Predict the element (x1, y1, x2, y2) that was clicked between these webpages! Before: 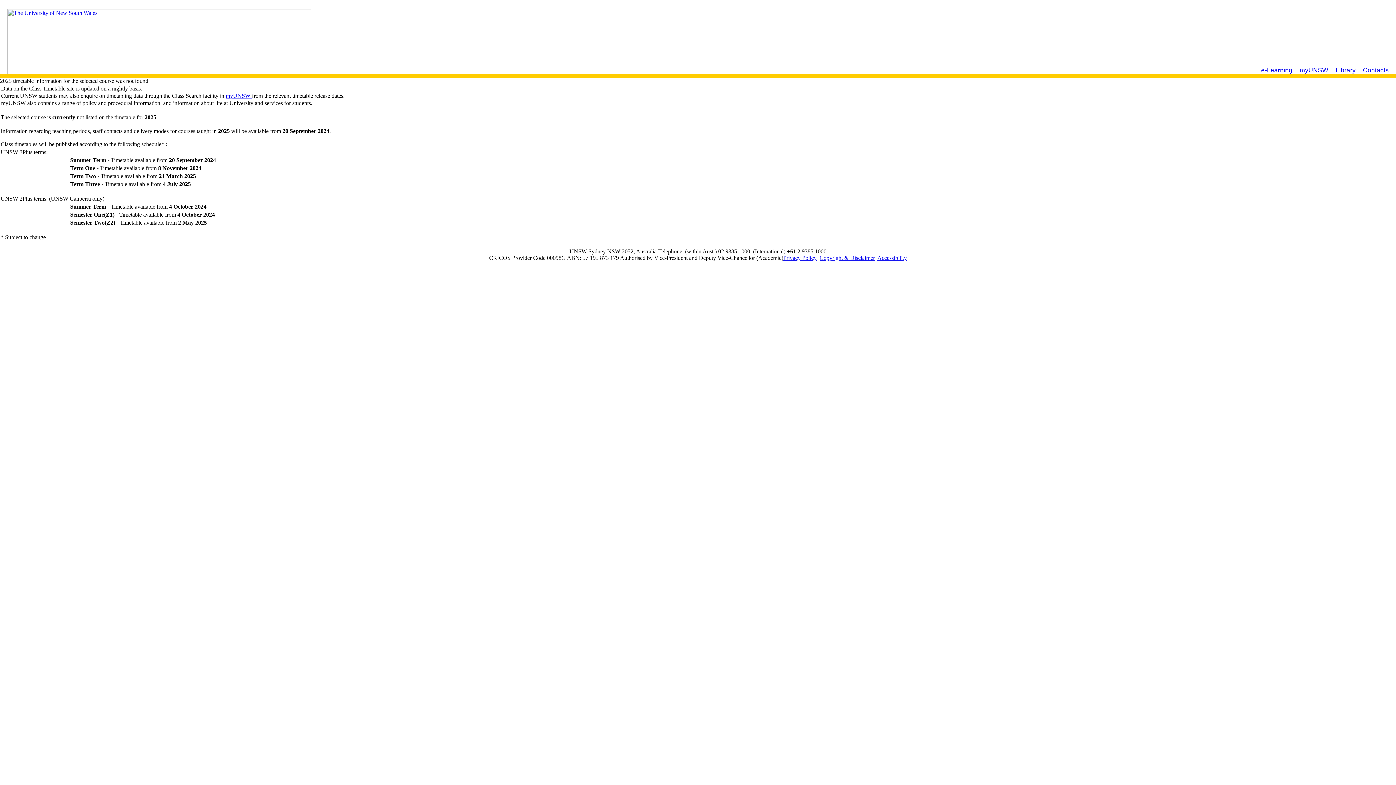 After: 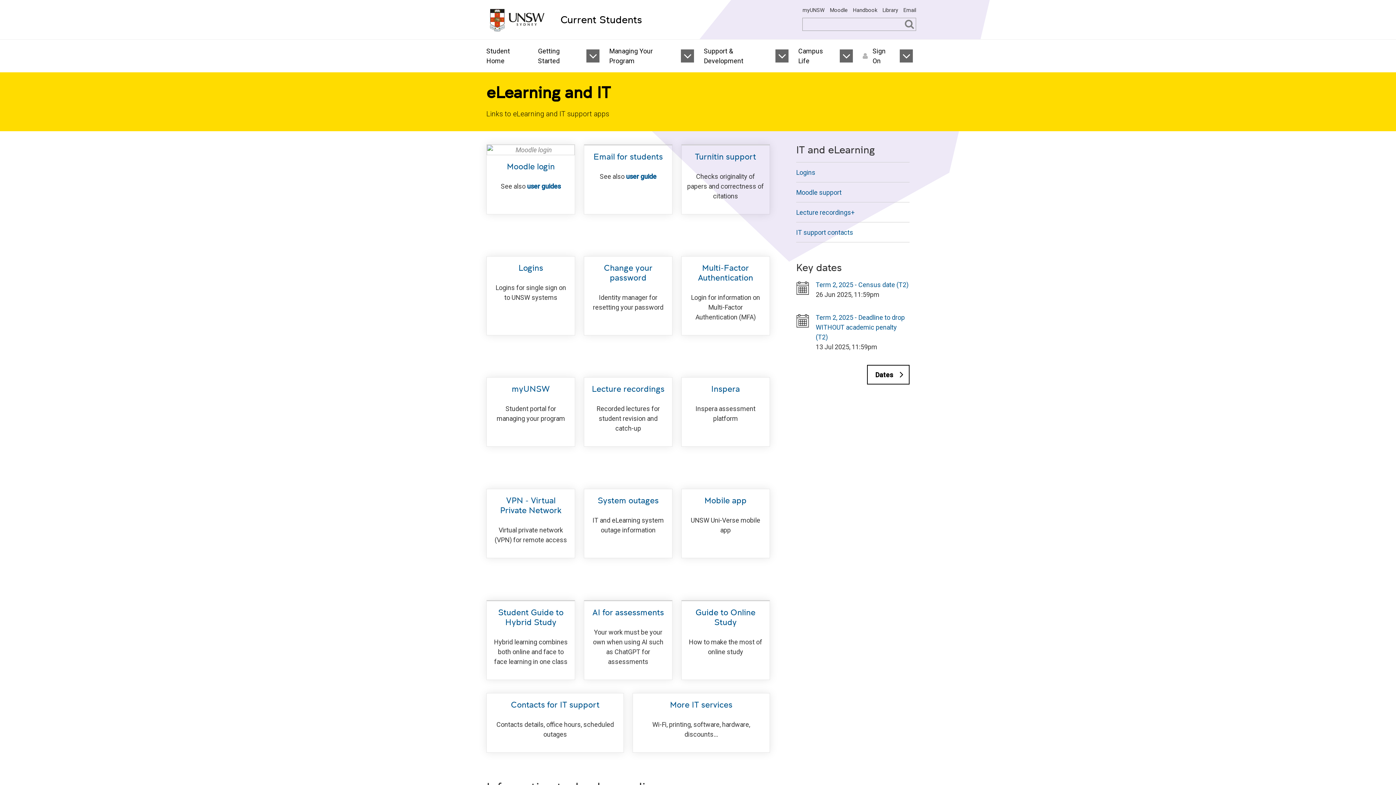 Action: bbox: (1261, 66, 1292, 73) label: e-Learning